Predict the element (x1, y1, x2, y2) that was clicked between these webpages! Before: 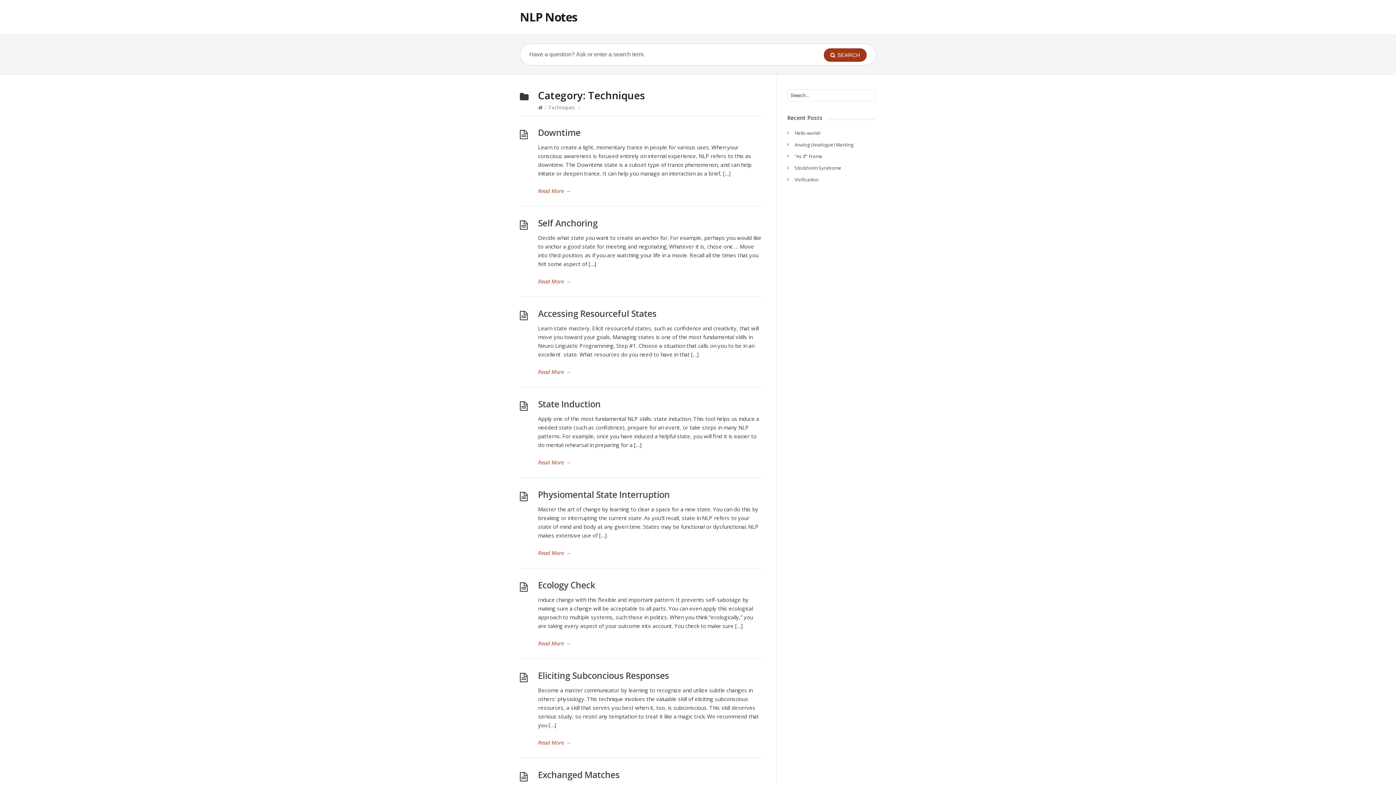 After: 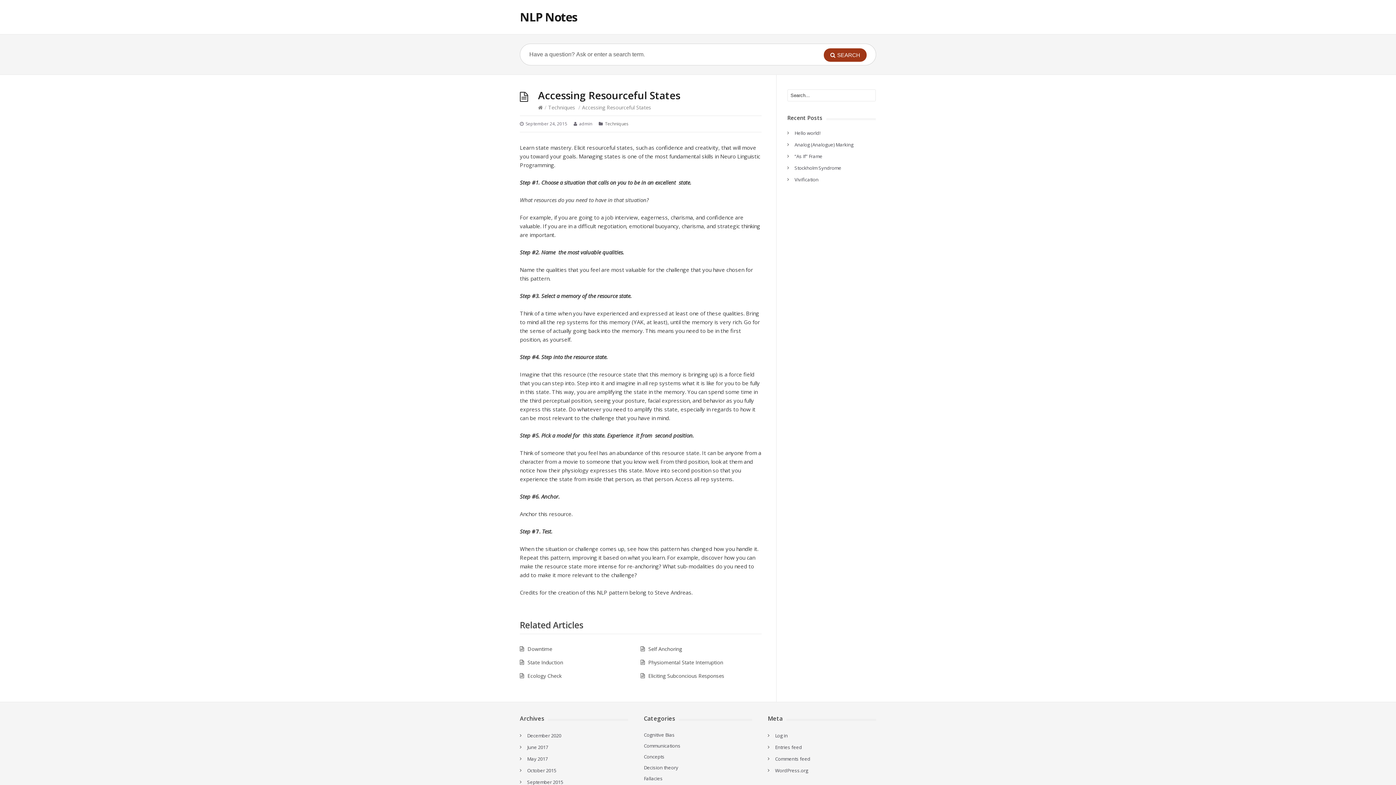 Action: bbox: (538, 307, 656, 319) label: Accessing Resourceful States